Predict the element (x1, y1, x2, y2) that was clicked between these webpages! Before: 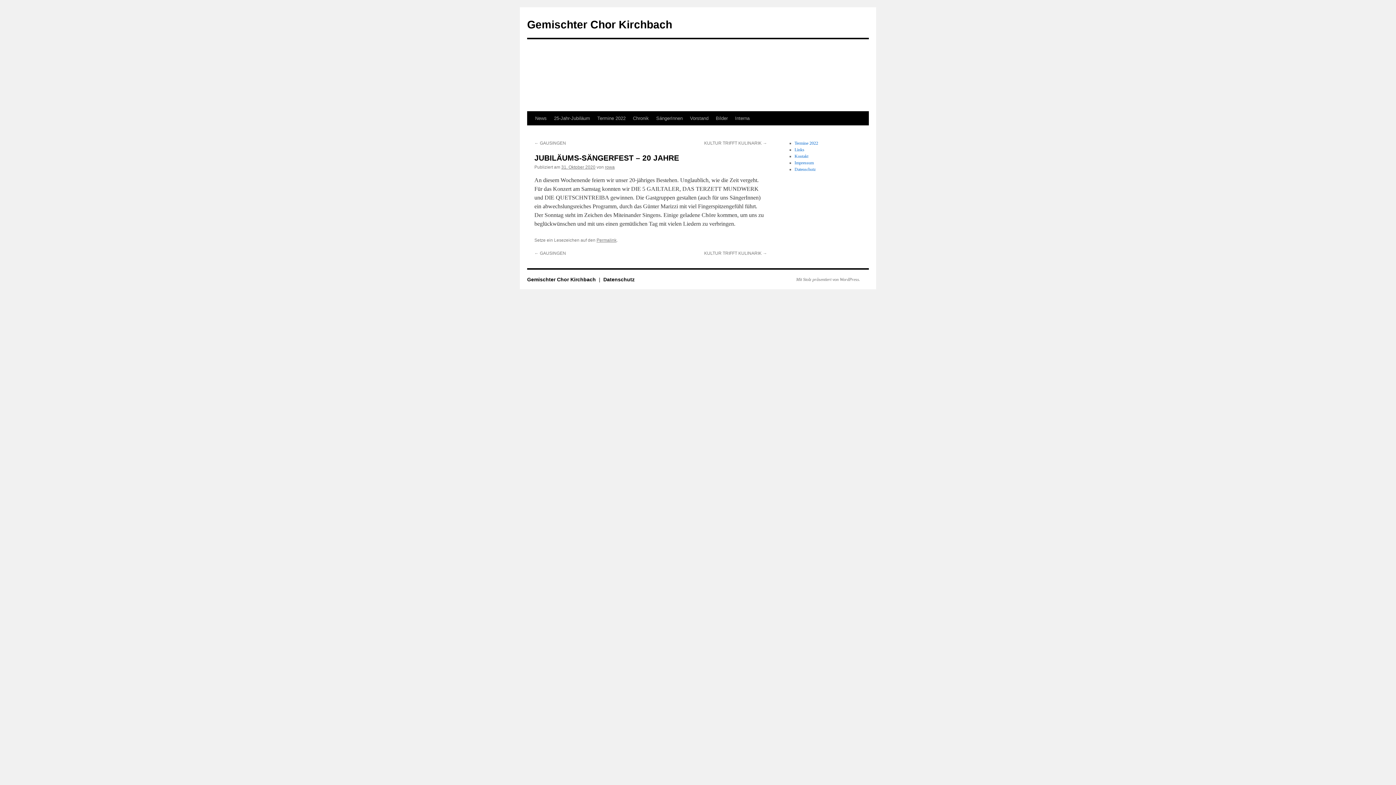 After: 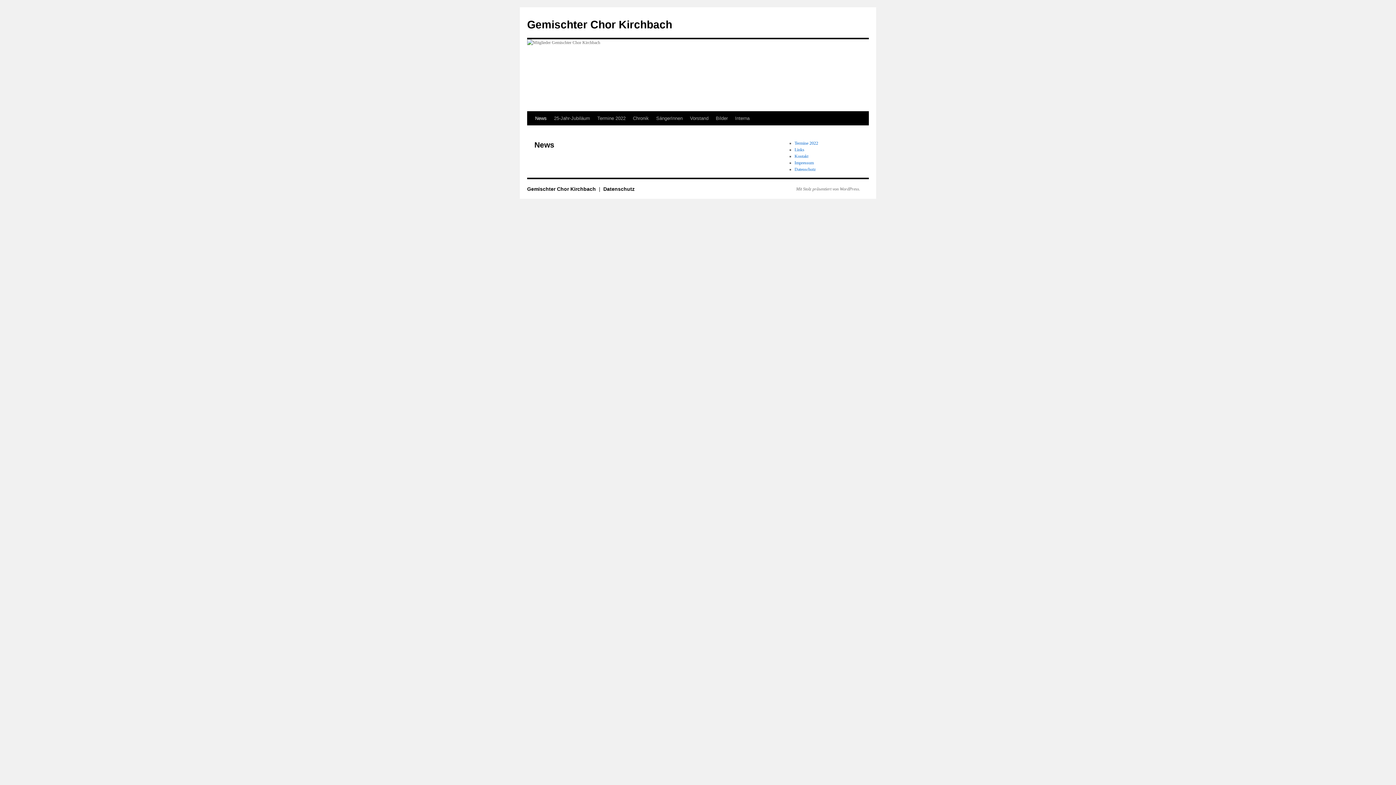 Action: label: News bbox: (531, 111, 550, 125)